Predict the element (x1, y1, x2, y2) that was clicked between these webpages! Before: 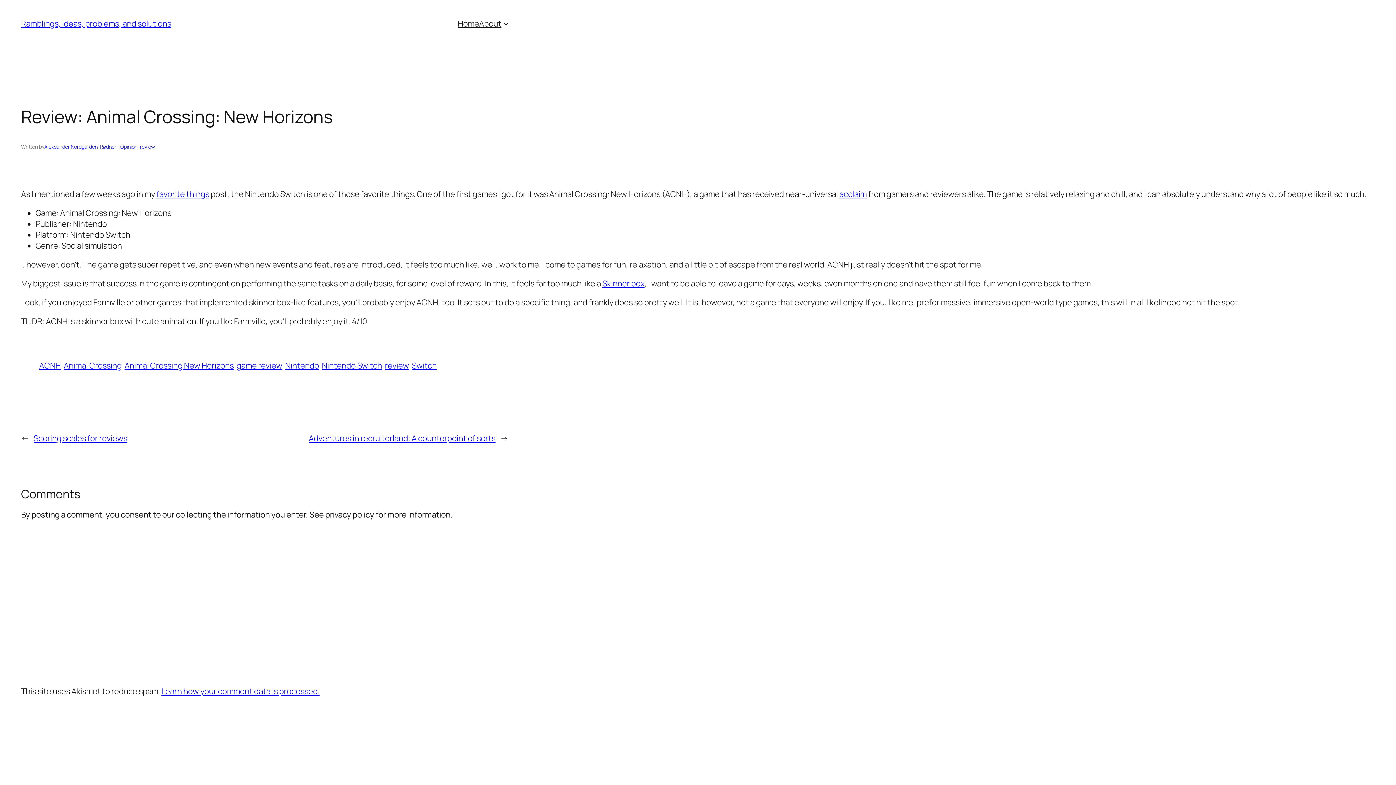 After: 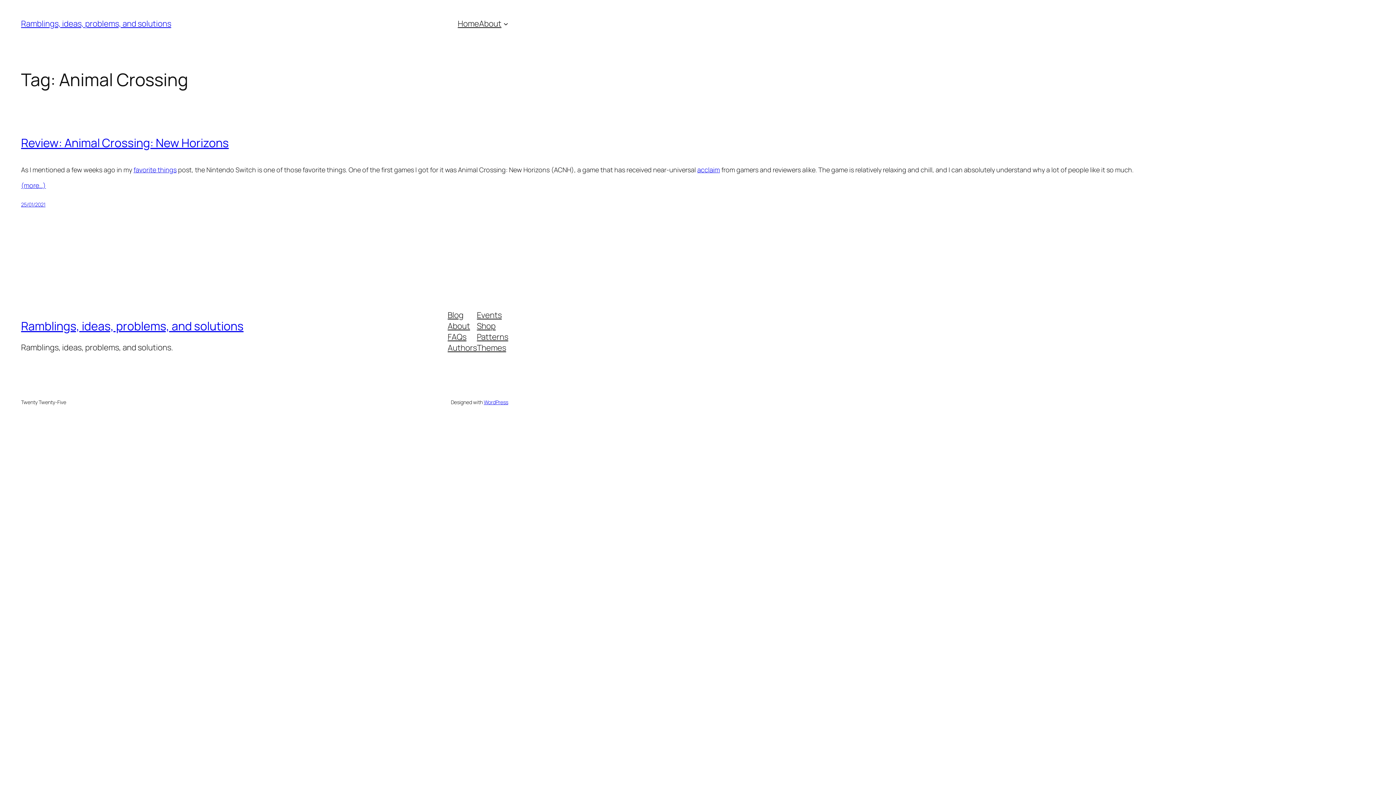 Action: label: Animal Crossing bbox: (63, 360, 121, 371)